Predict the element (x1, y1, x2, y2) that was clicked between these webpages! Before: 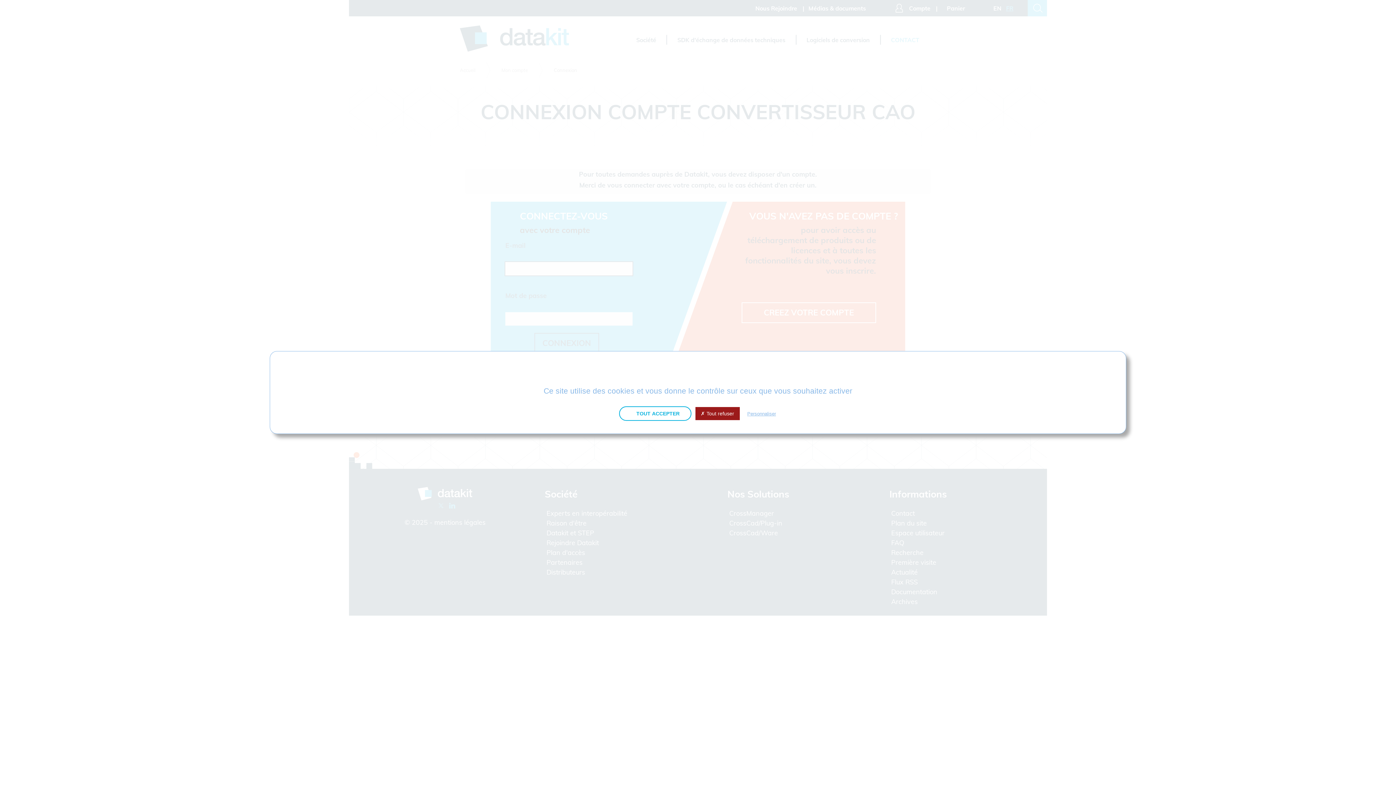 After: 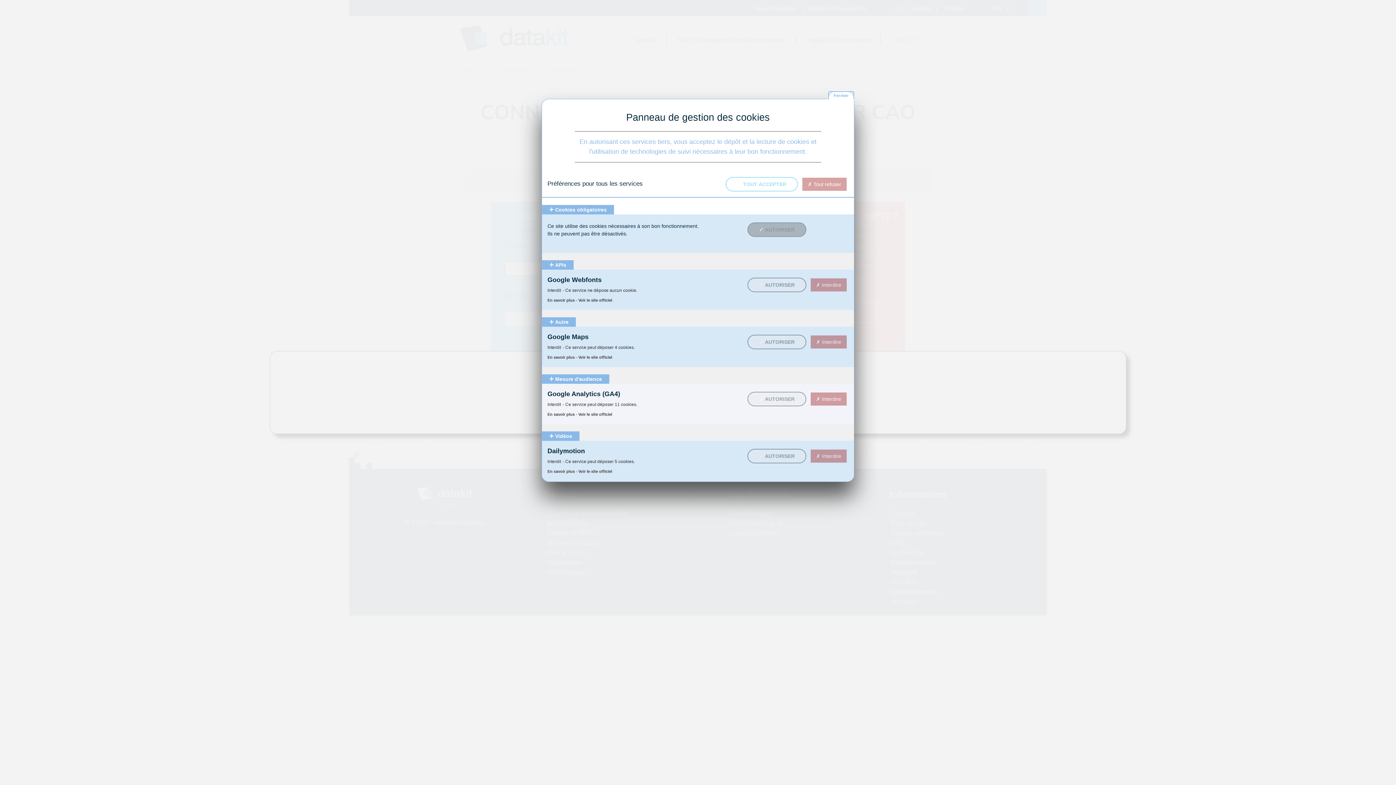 Action: label: Personnaliser (fenêtre modale) bbox: (743, 409, 779, 418)